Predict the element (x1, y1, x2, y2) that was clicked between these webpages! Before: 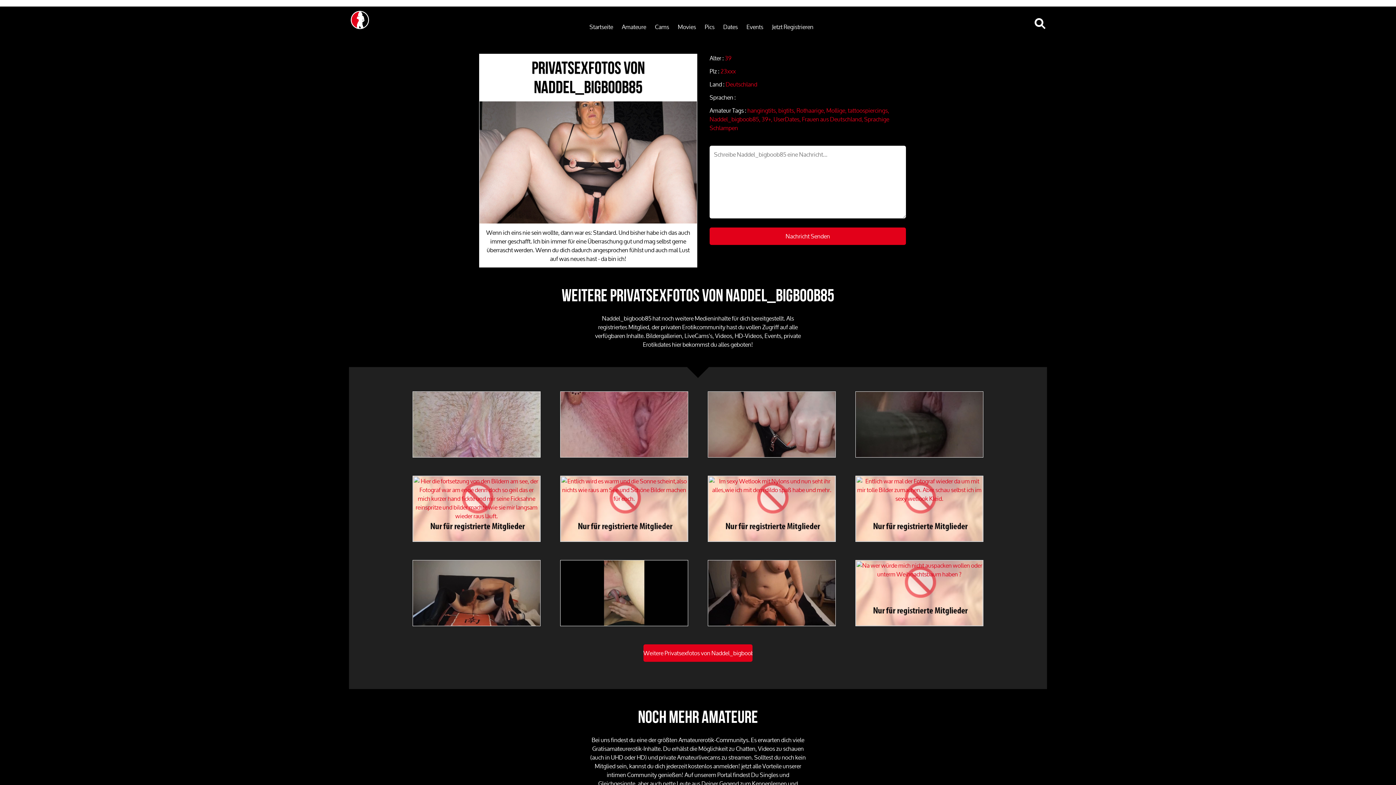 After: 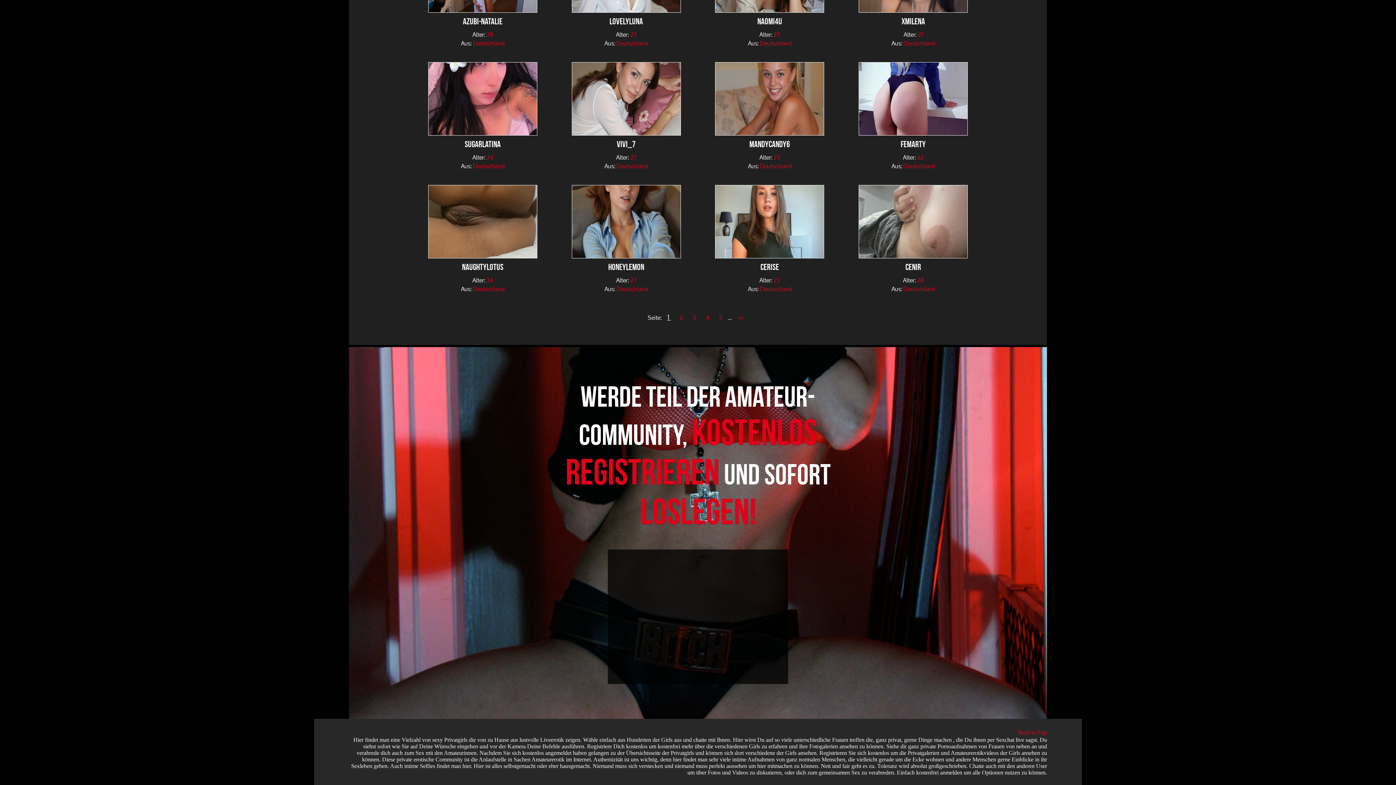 Action: label: Jetzt Registrieren bbox: (768, 18, 817, 34)